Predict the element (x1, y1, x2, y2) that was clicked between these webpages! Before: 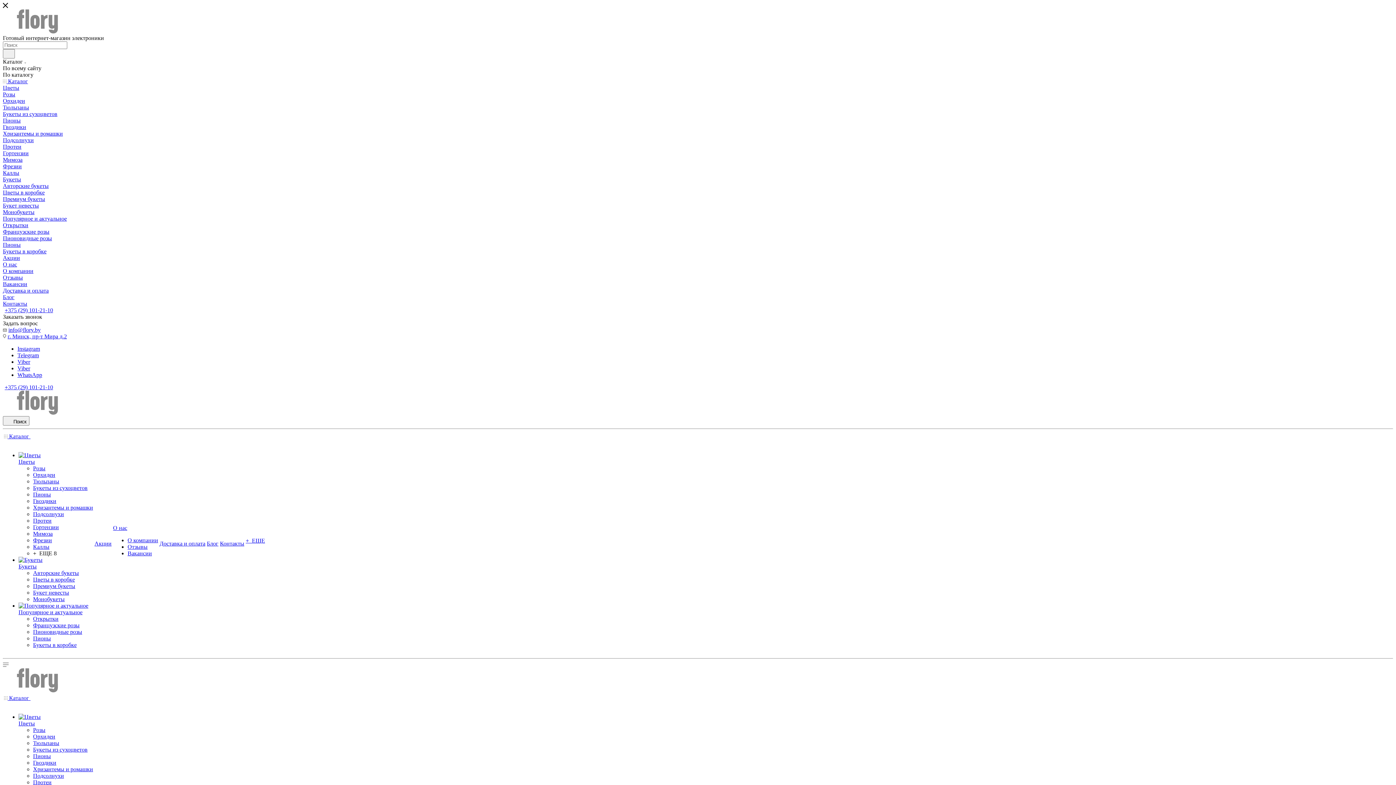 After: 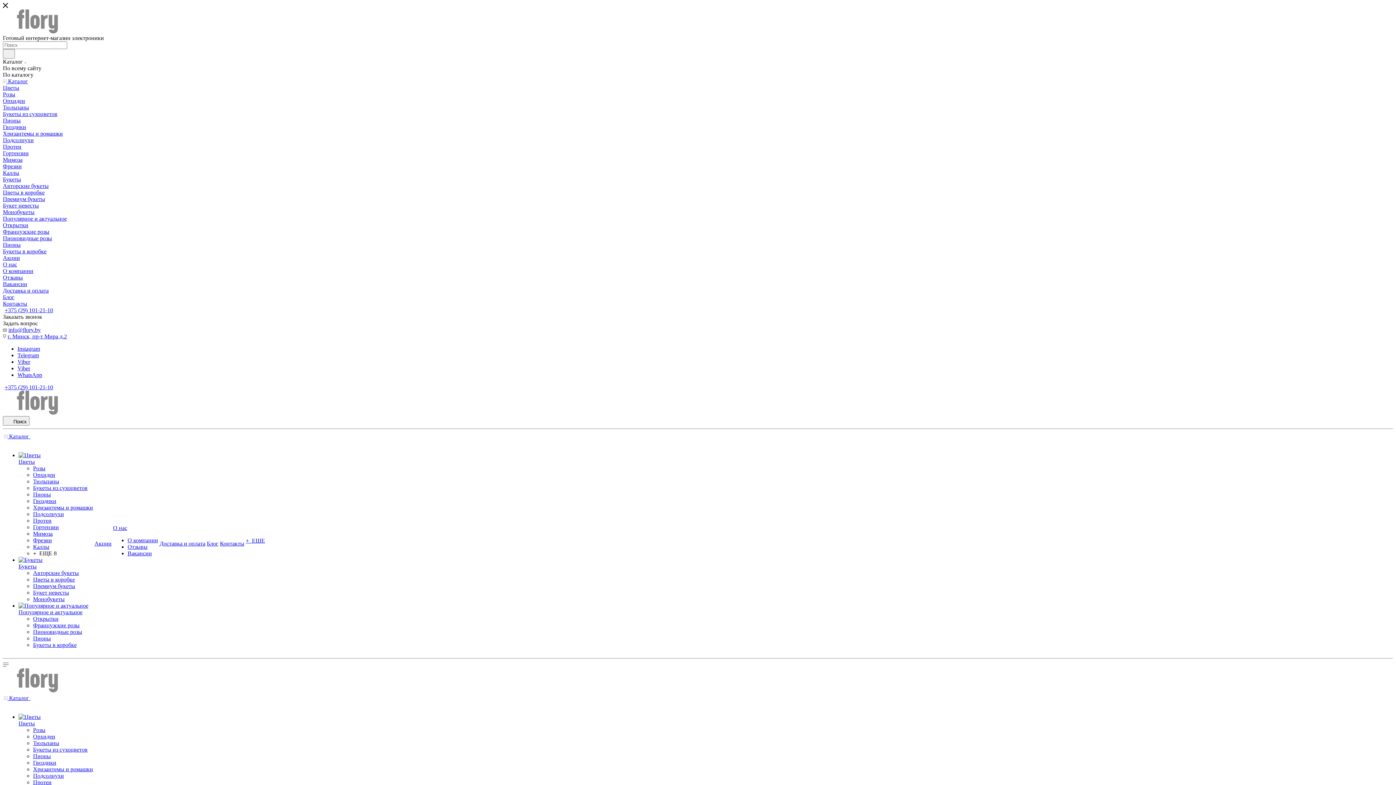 Action: bbox: (2, 248, 46, 254) label: Букеты в коробке